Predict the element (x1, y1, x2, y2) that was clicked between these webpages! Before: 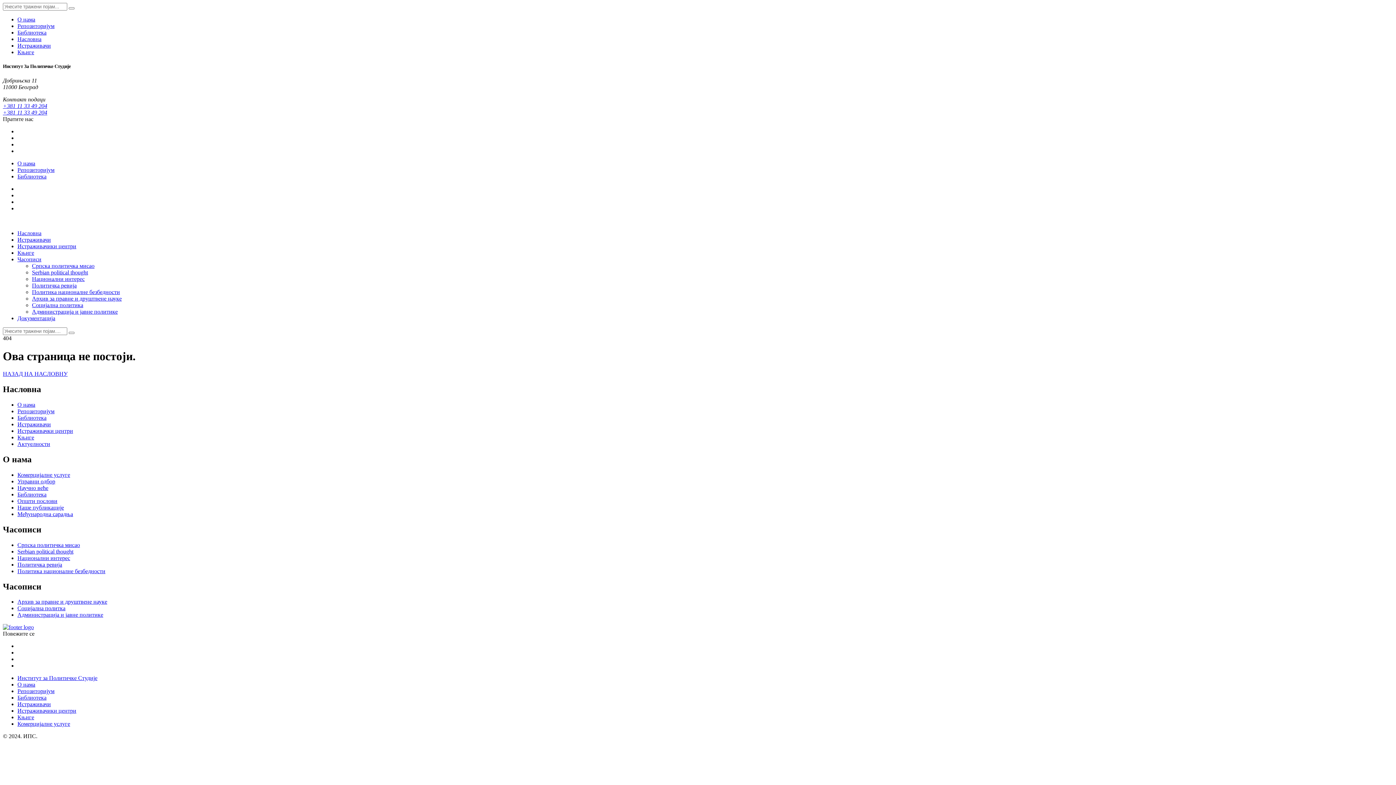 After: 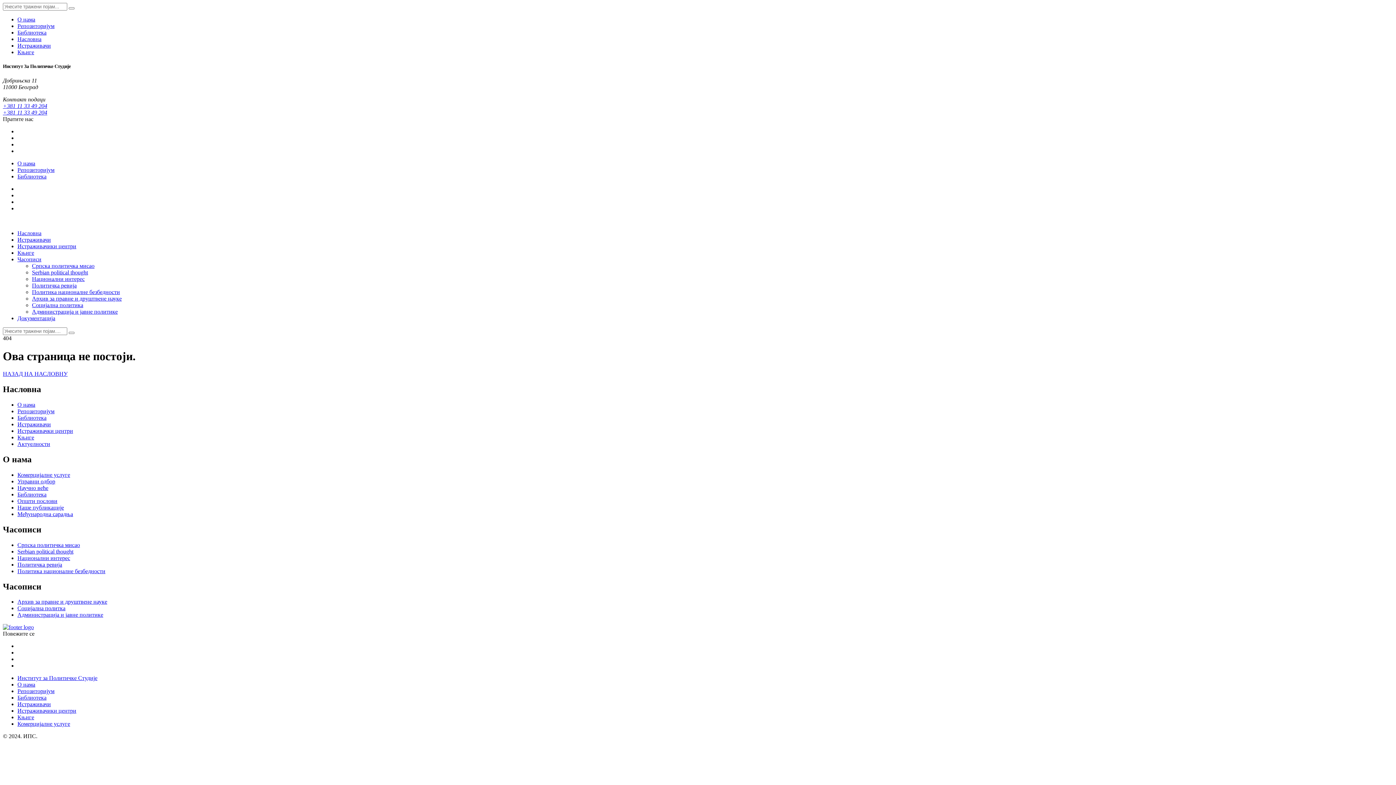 Action: bbox: (17, 542, 80, 548) label: Српска политичка мисао